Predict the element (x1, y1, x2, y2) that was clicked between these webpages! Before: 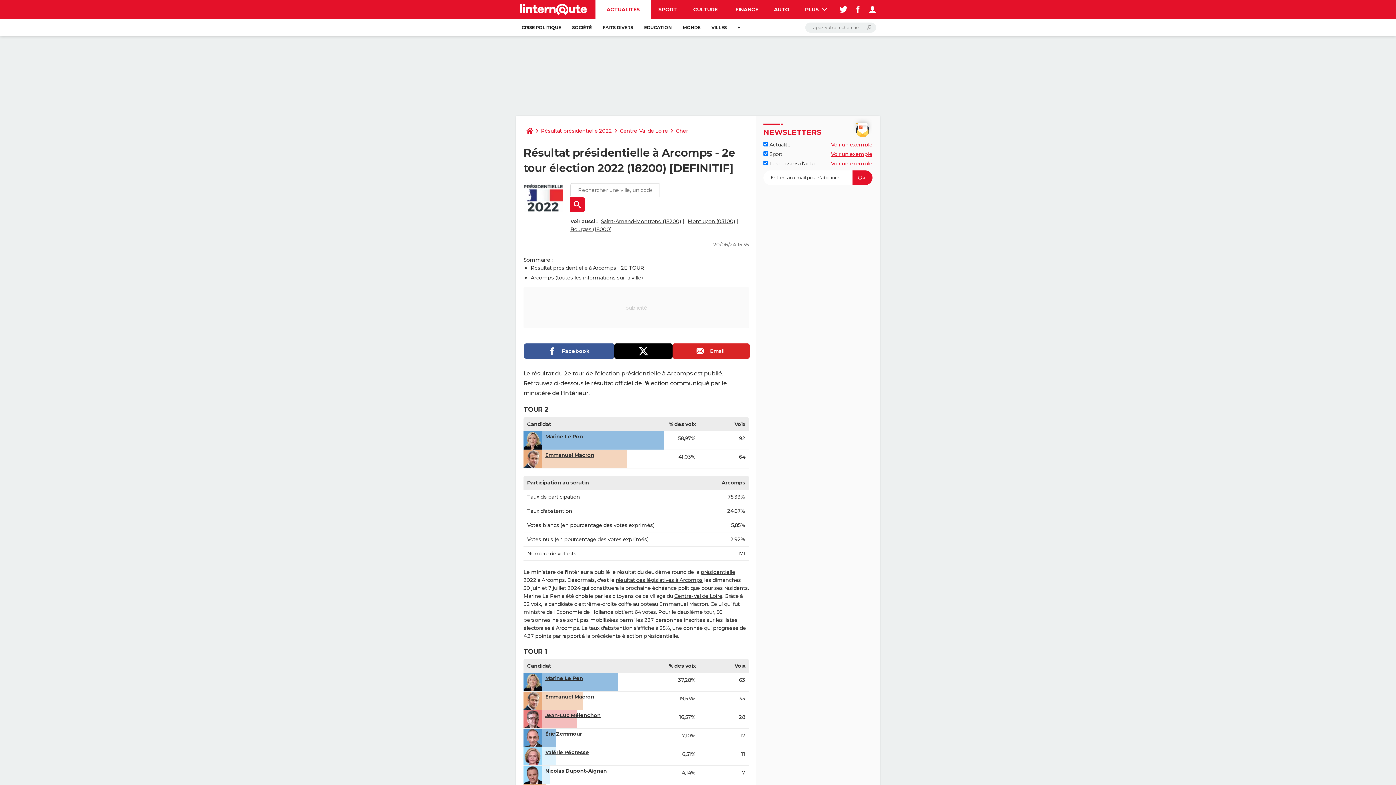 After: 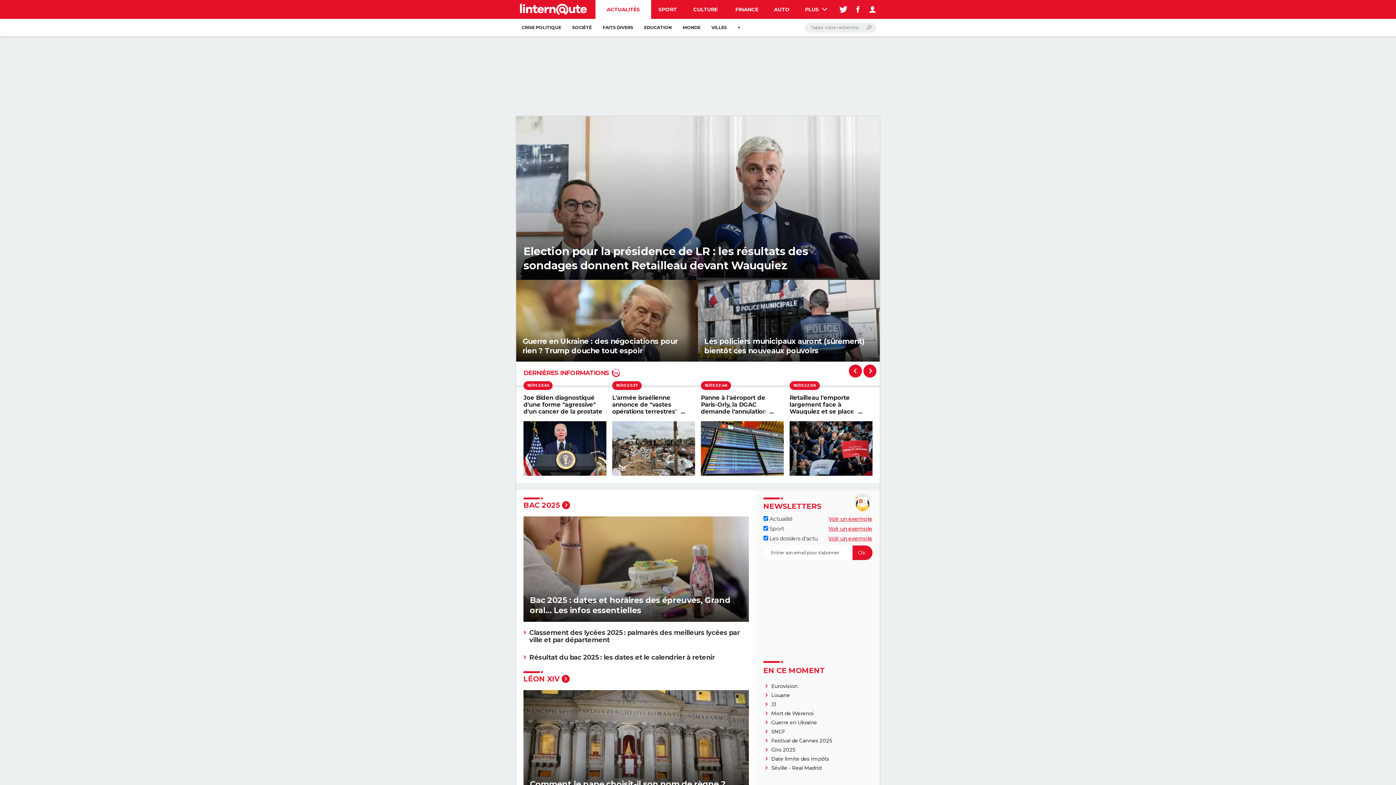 Action: bbox: (595, 0, 651, 18) label: ACTUALITÉS